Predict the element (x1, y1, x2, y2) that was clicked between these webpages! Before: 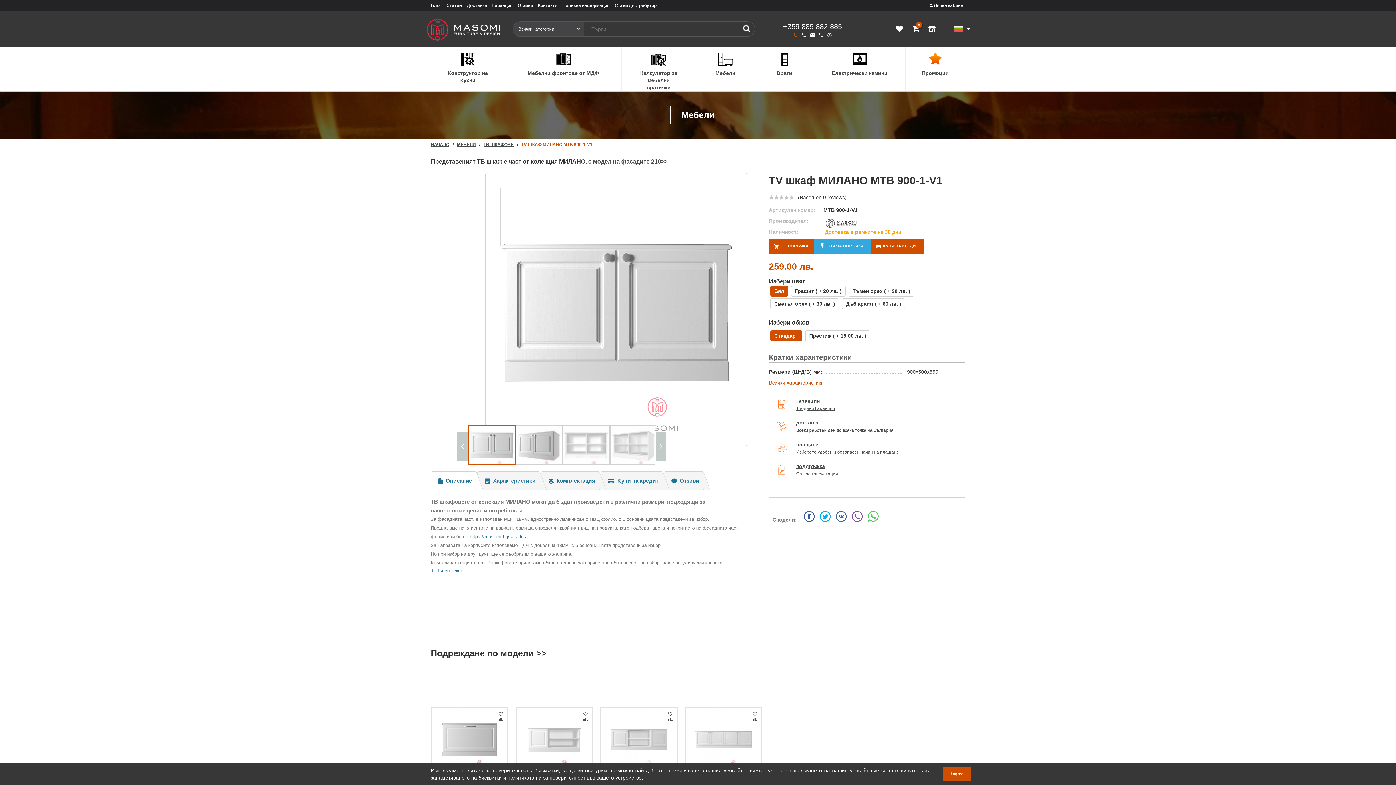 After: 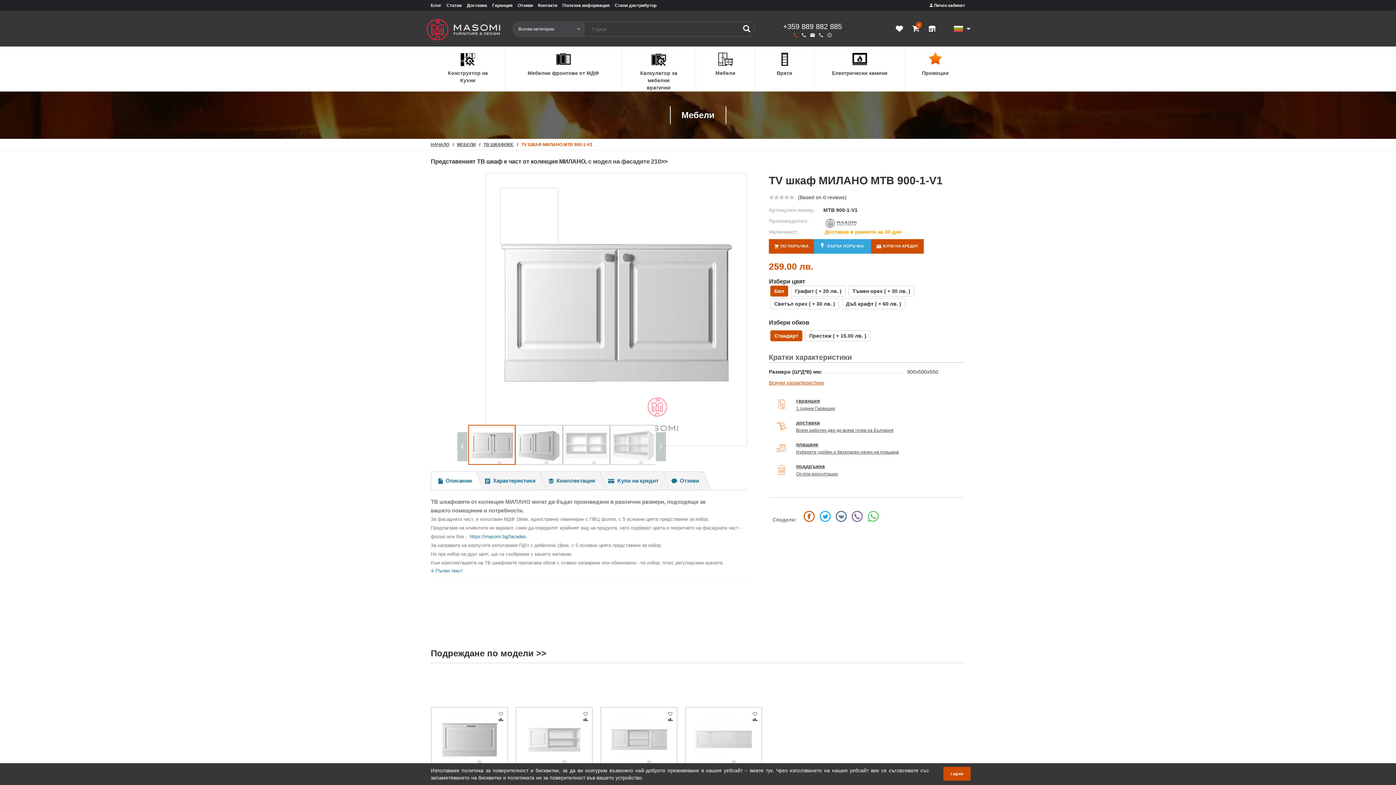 Action: bbox: (804, 511, 814, 524)